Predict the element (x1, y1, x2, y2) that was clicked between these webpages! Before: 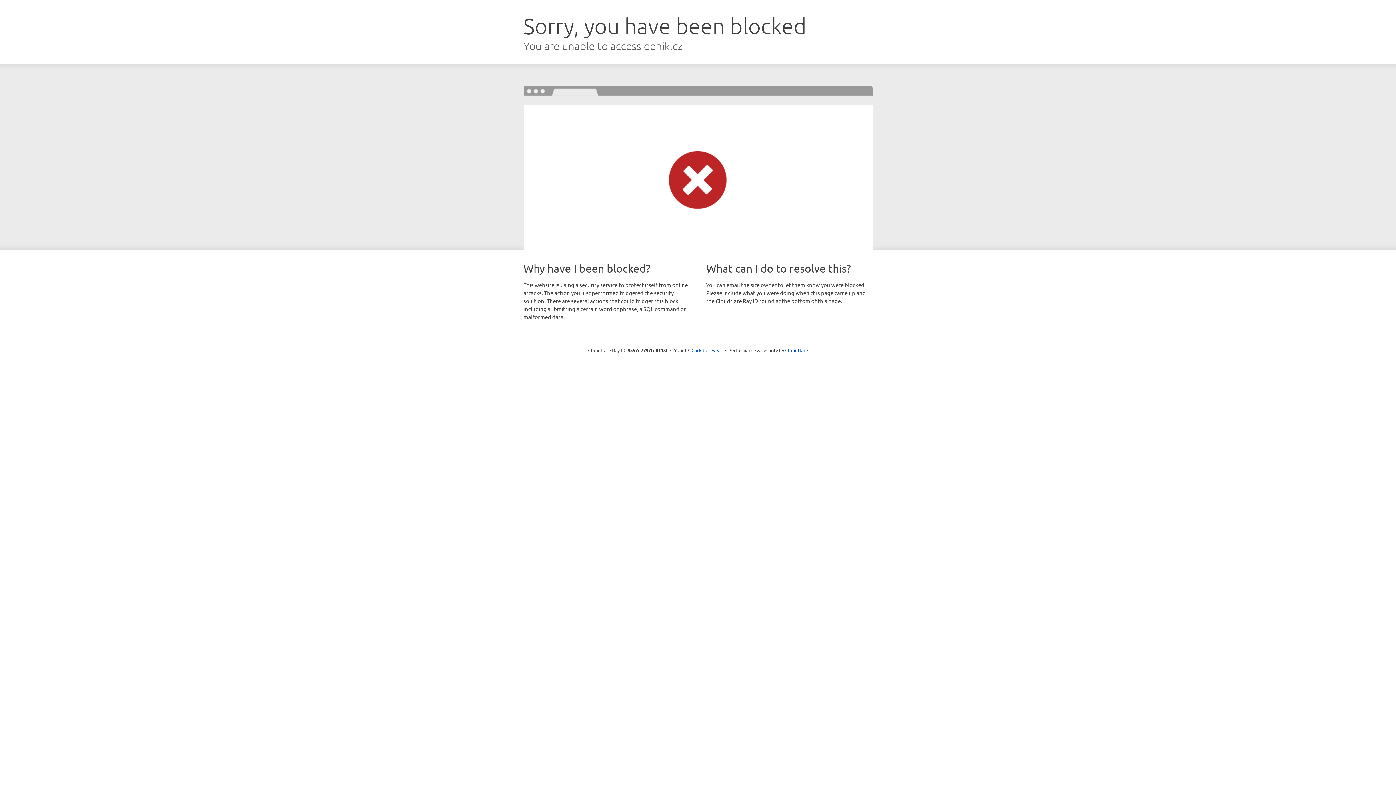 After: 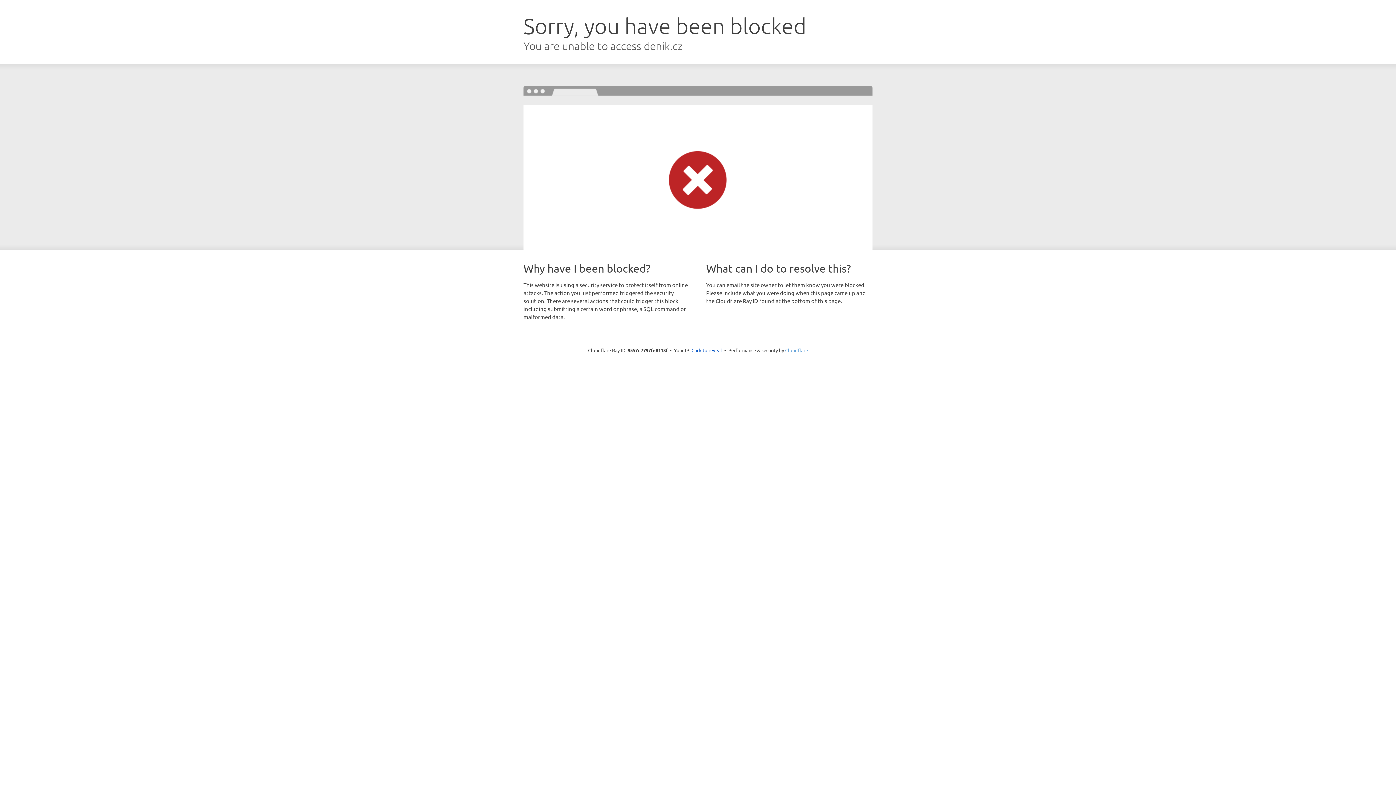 Action: label: Cloudflare bbox: (785, 347, 808, 353)